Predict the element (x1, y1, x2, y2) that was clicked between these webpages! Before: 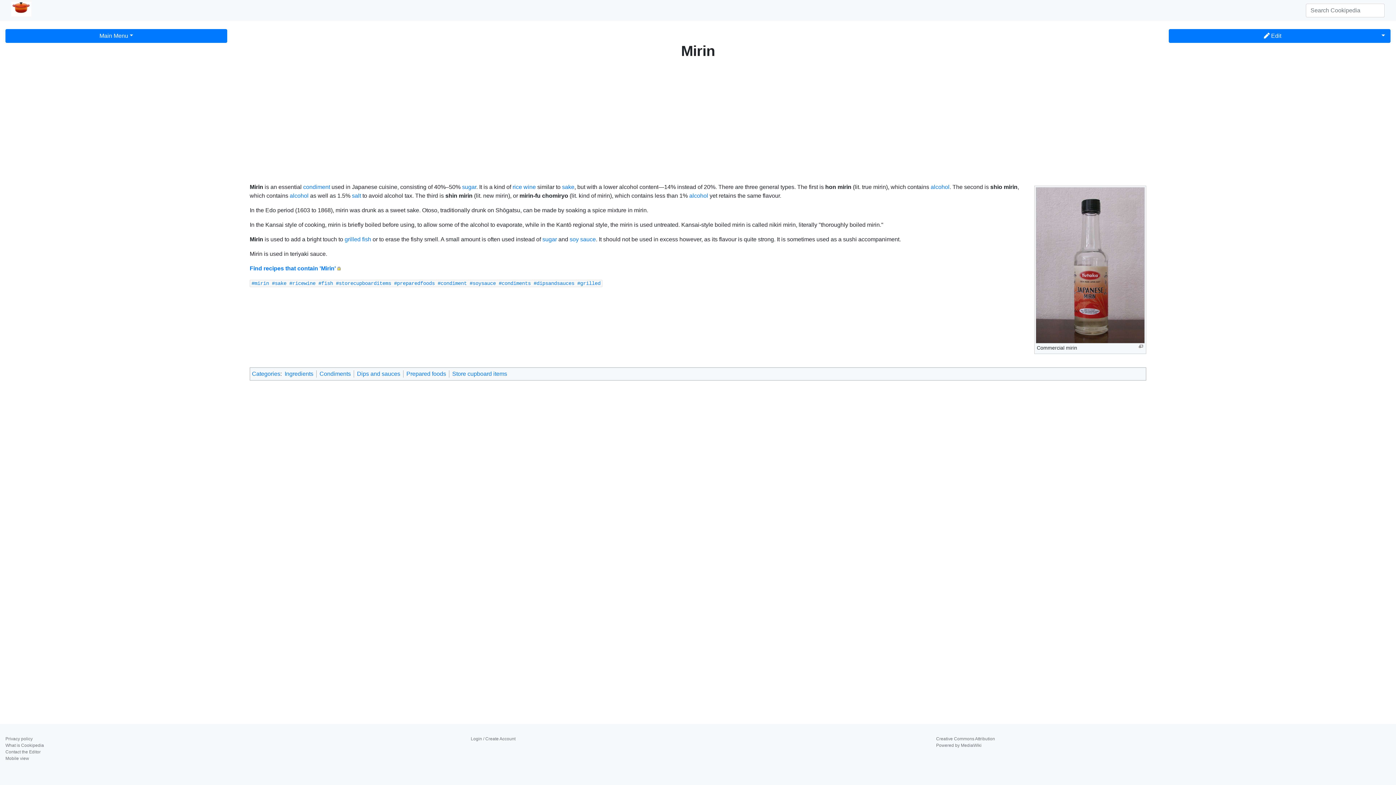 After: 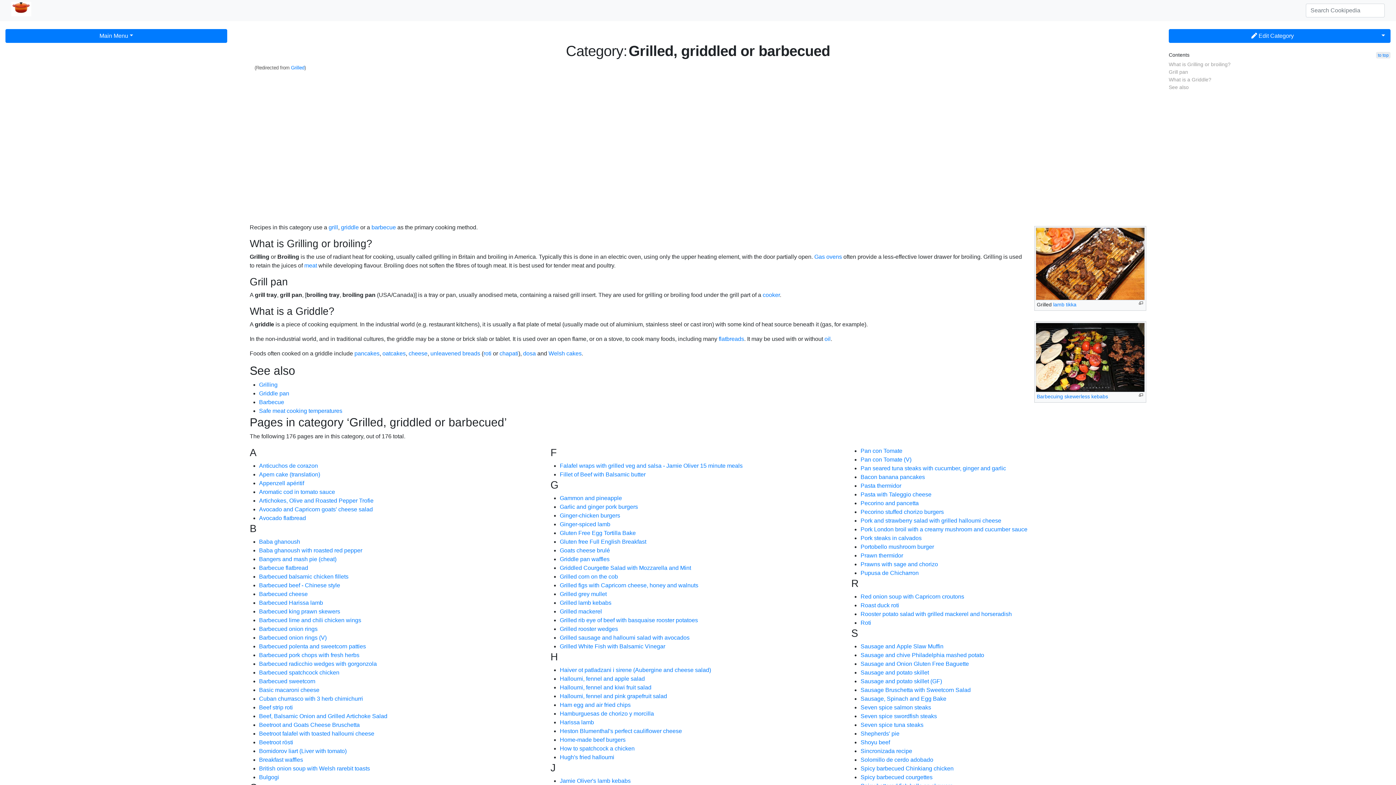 Action: label: grilled bbox: (344, 236, 360, 242)